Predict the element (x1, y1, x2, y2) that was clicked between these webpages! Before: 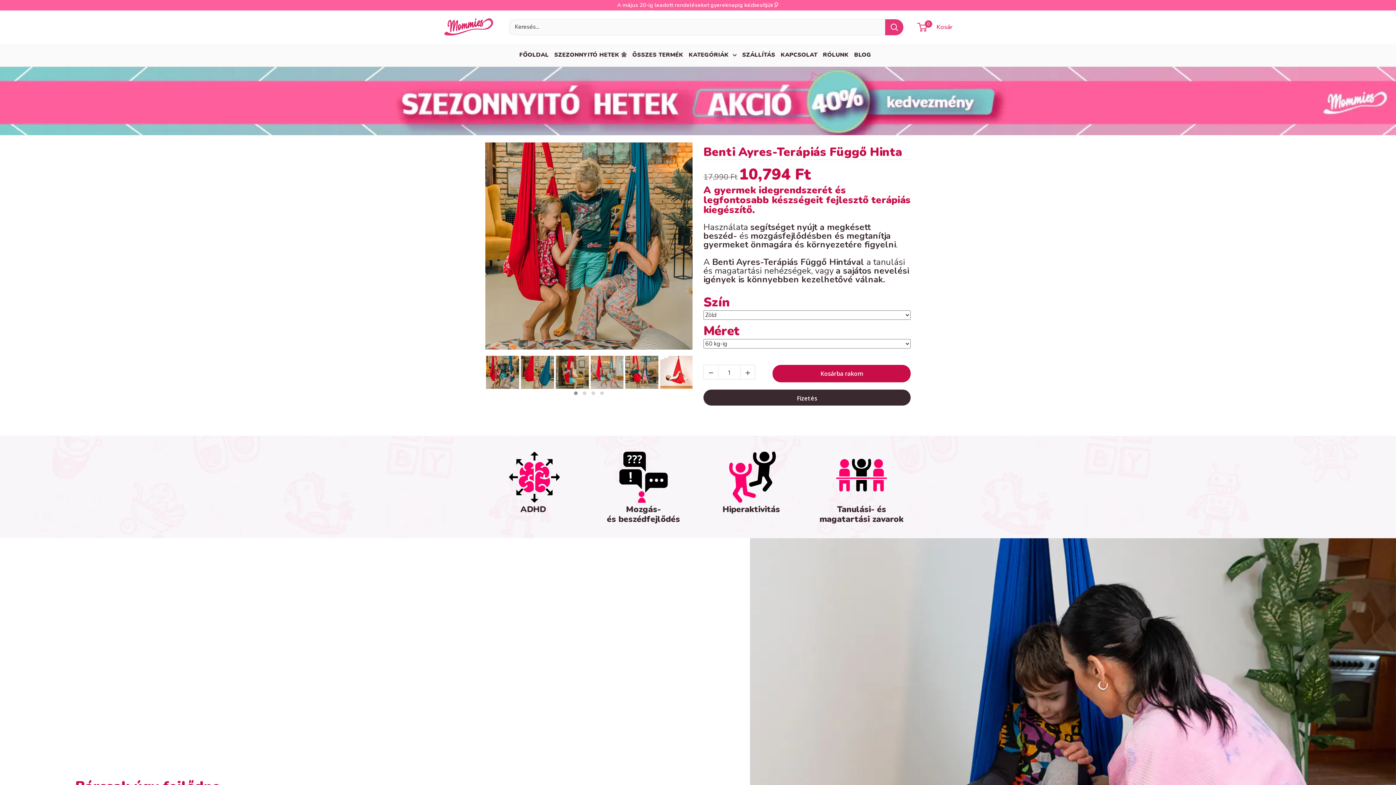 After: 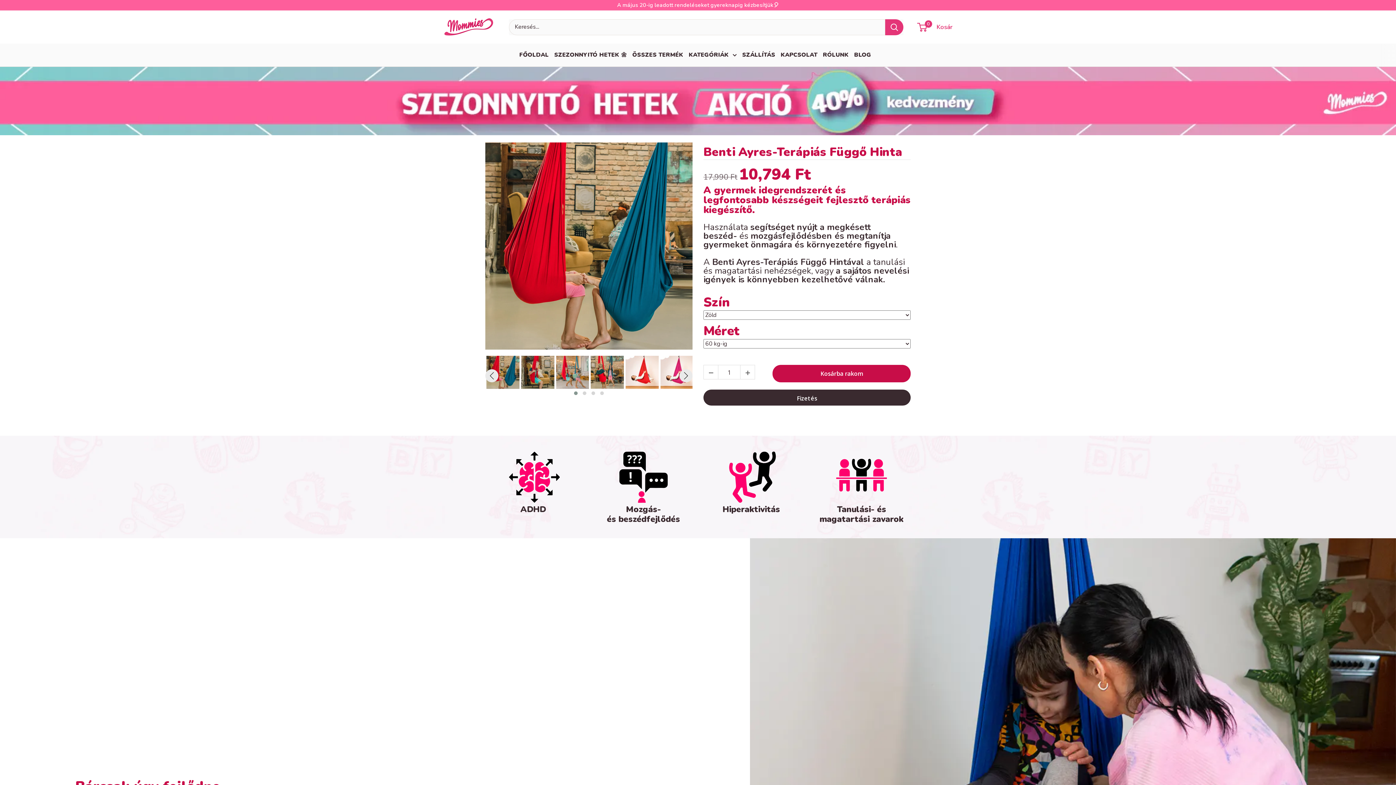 Action: bbox: (521, 356, 554, 389)